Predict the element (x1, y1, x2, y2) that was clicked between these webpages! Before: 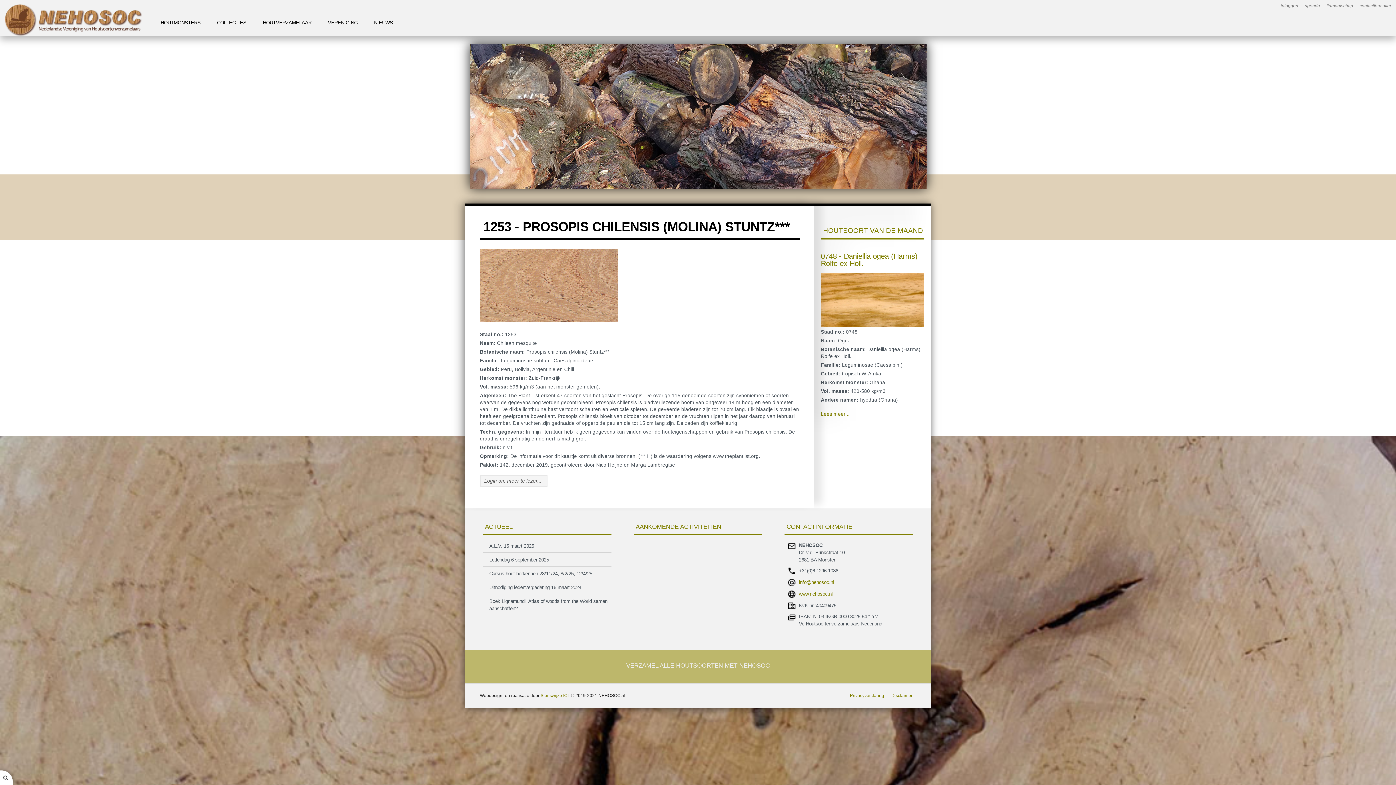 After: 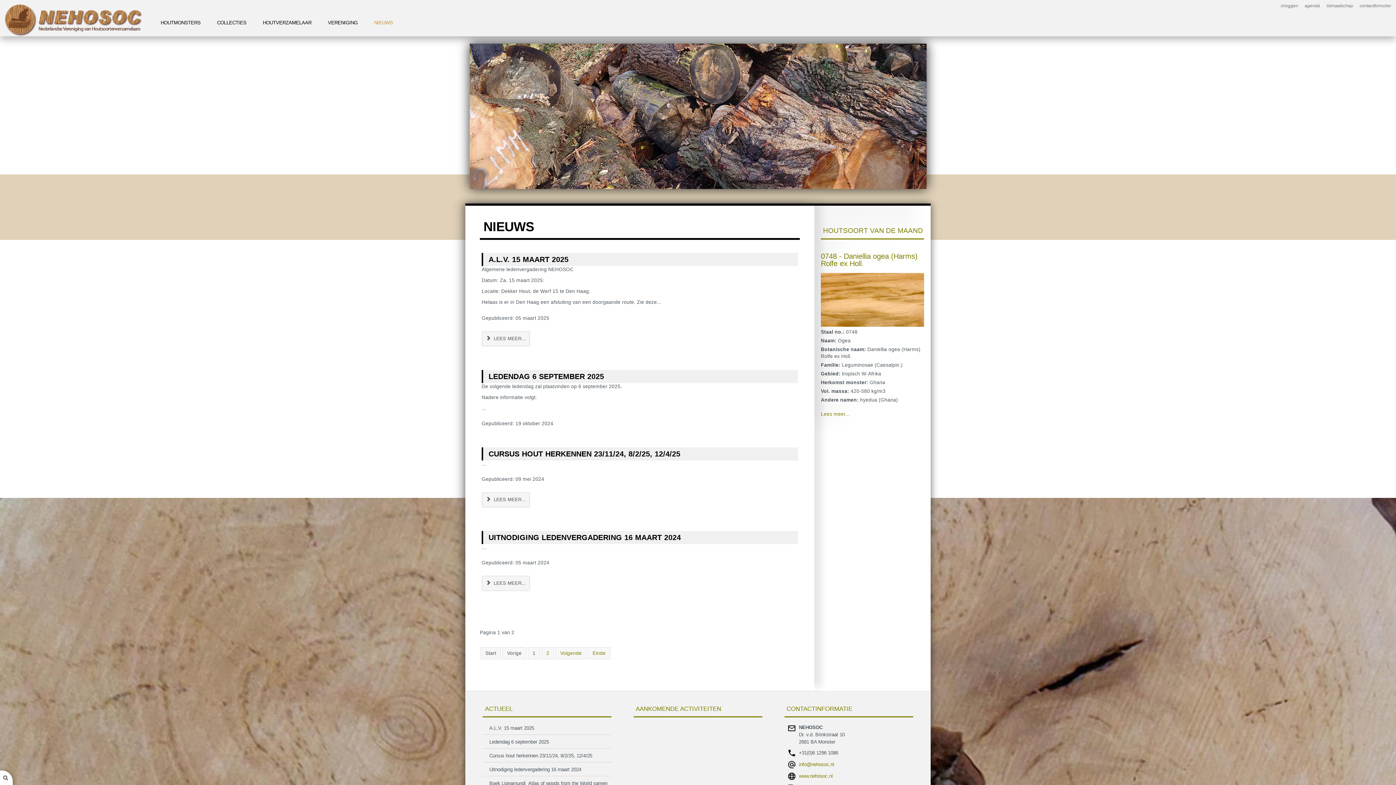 Action: label: NIEUWS bbox: (366, 17, 401, 28)